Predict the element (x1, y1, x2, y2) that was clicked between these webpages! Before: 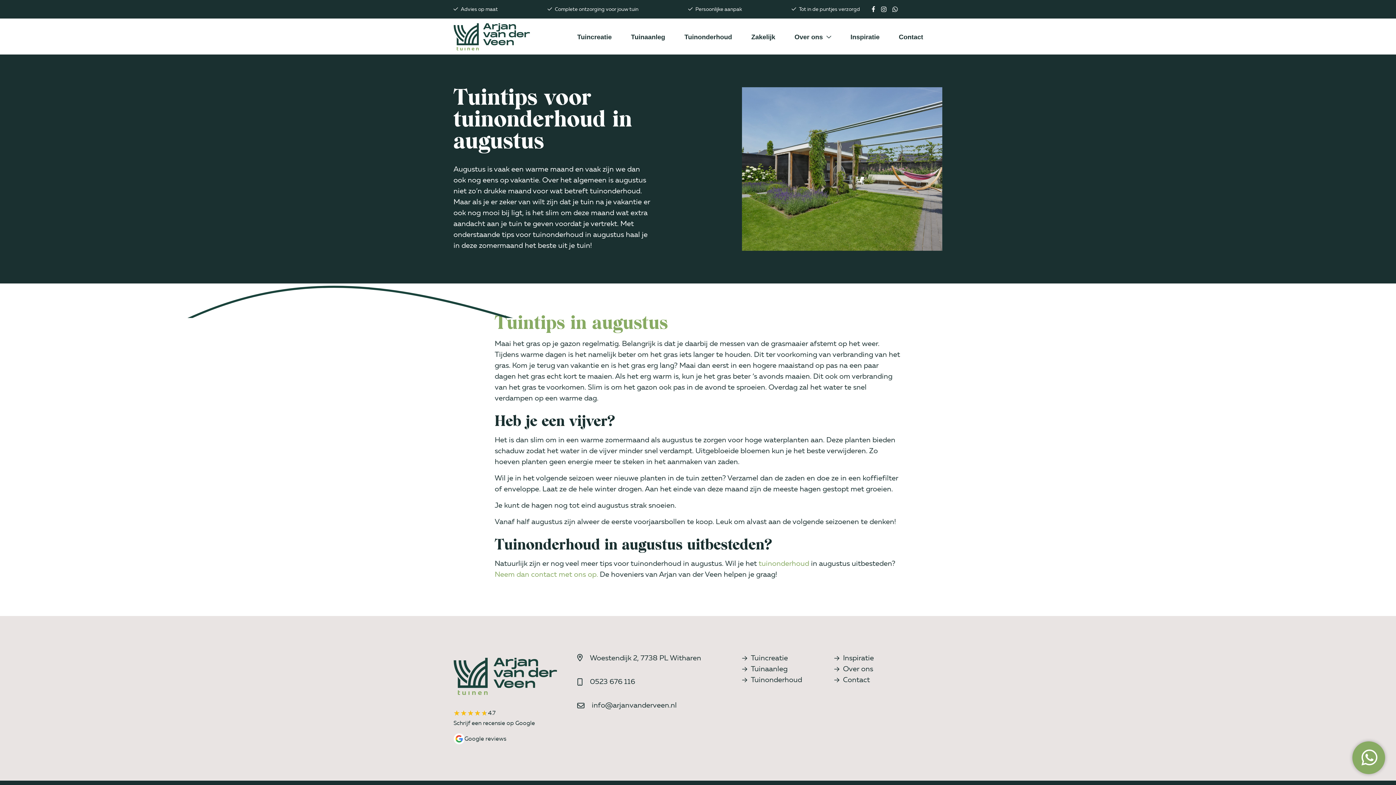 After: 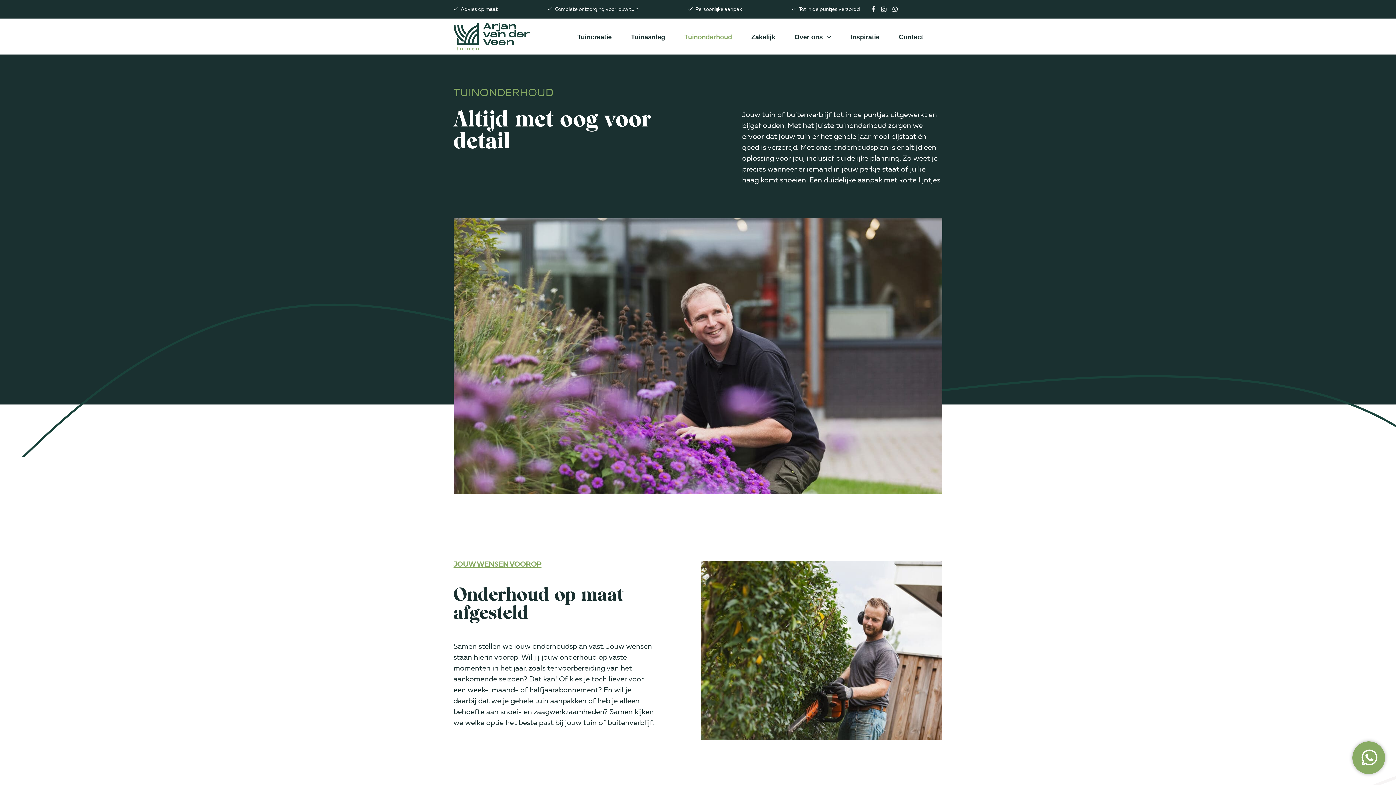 Action: label: Tuinonderhoud bbox: (684, 33, 751, 40)